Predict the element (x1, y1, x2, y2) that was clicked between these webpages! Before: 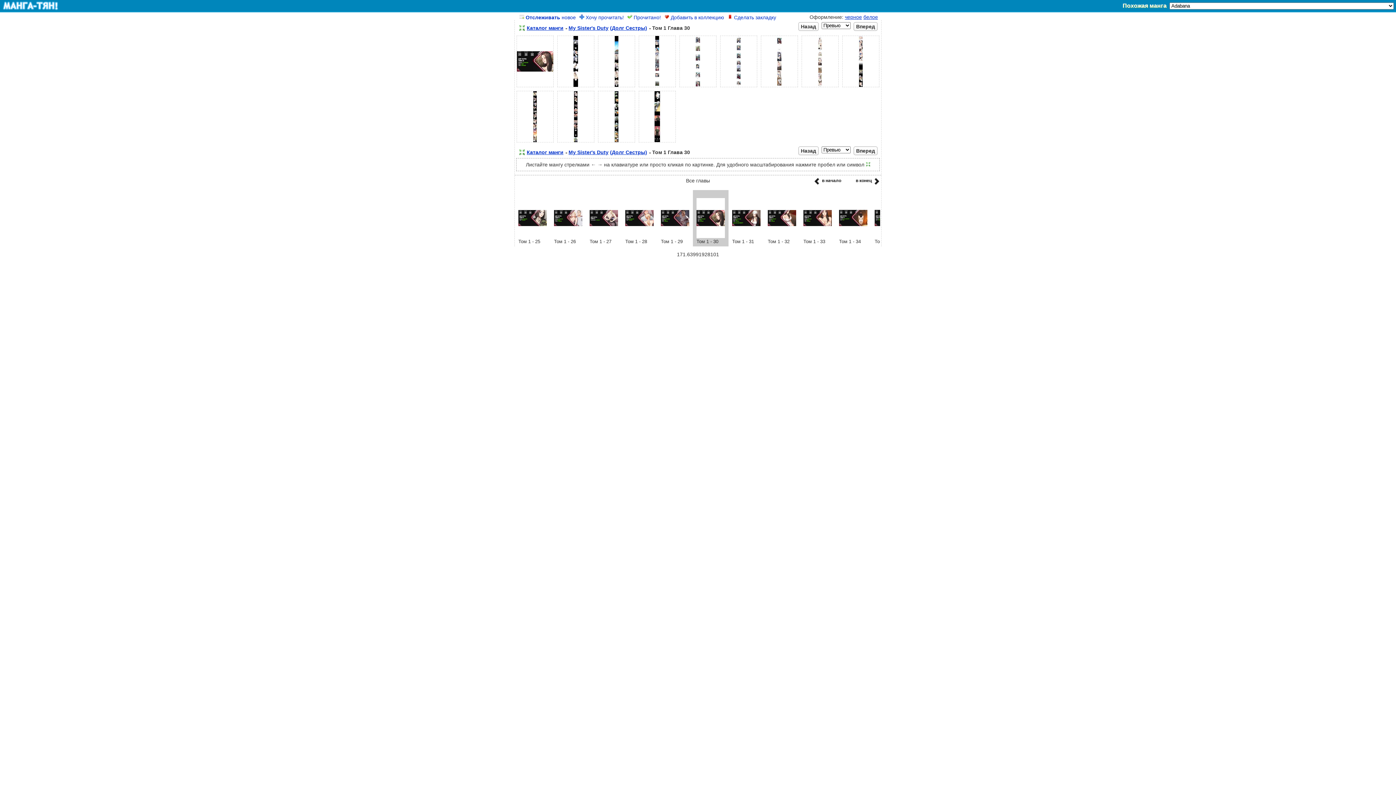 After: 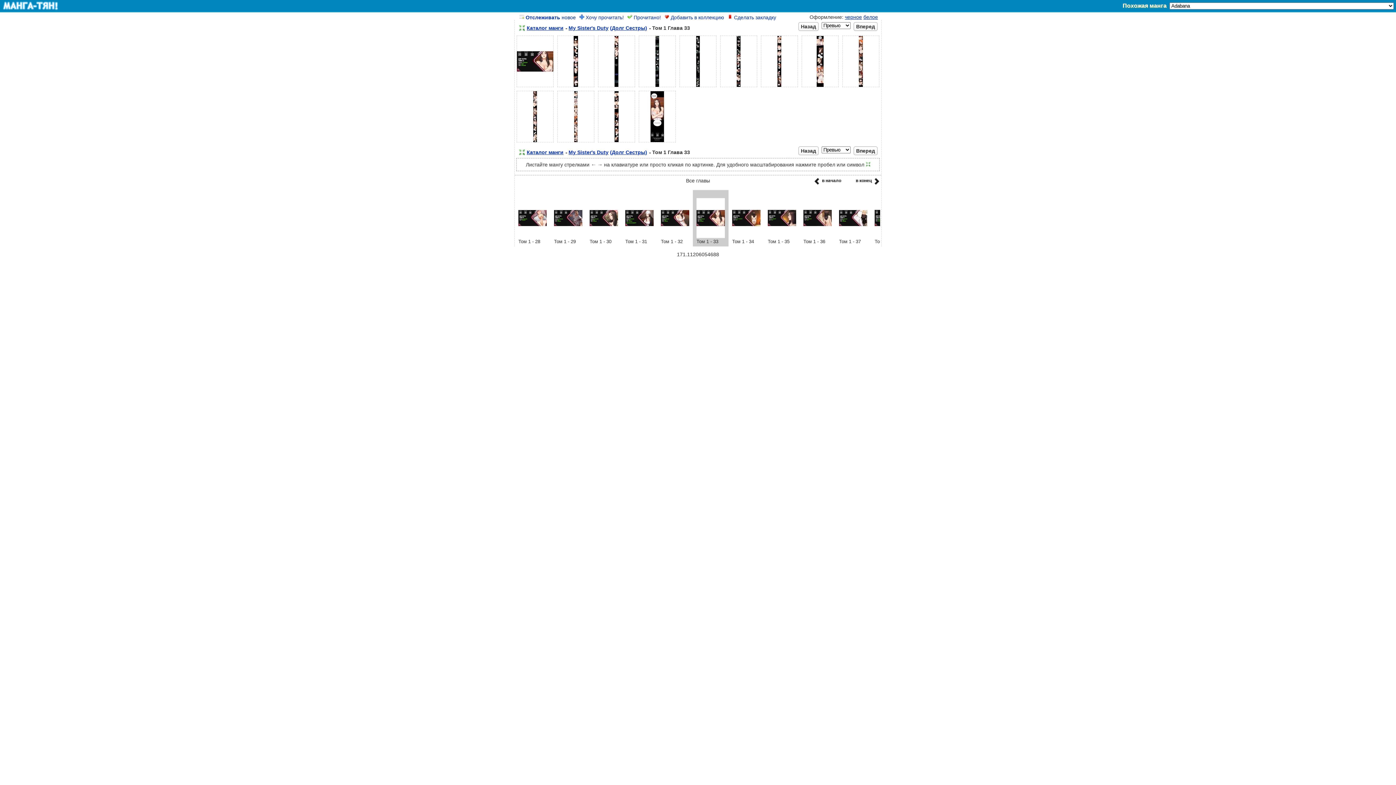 Action: bbox: (803, 233, 832, 239)